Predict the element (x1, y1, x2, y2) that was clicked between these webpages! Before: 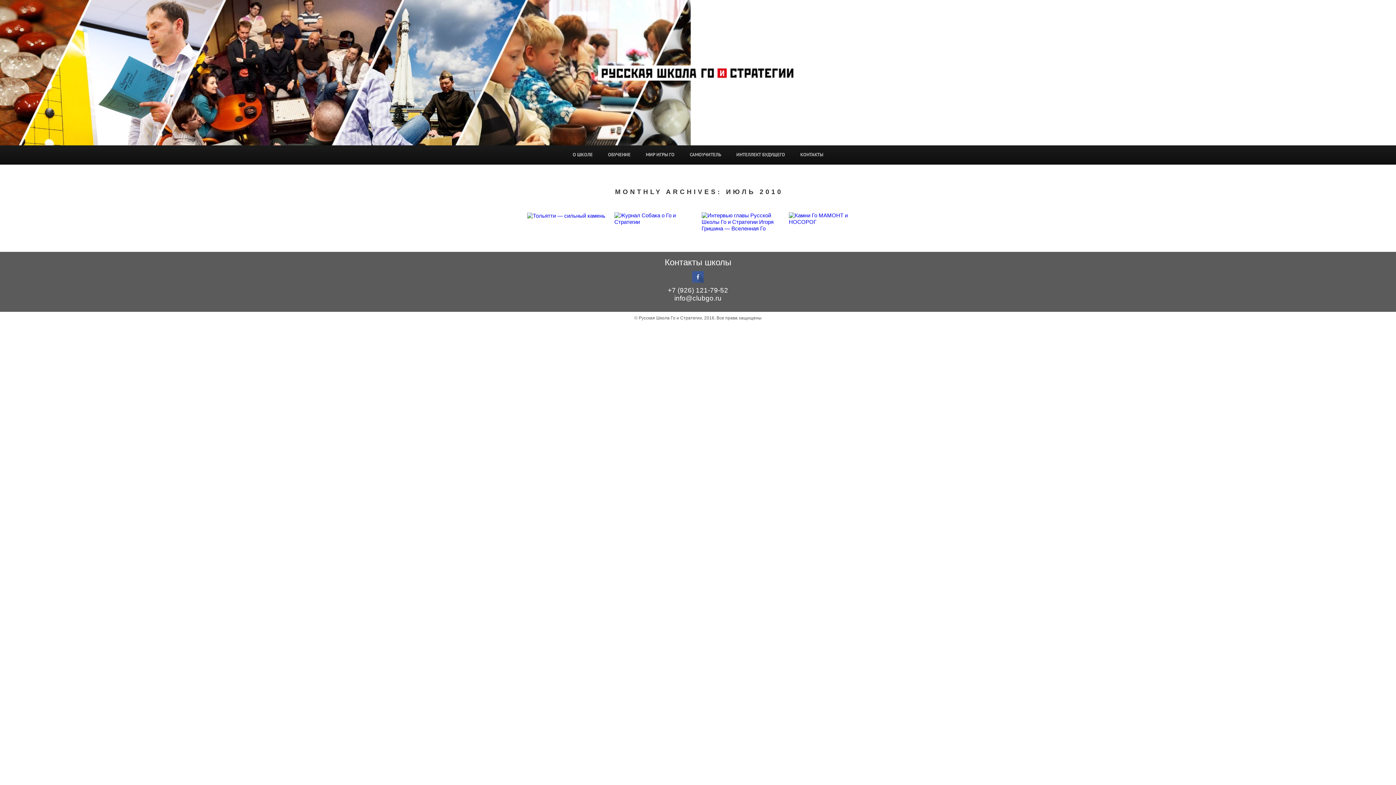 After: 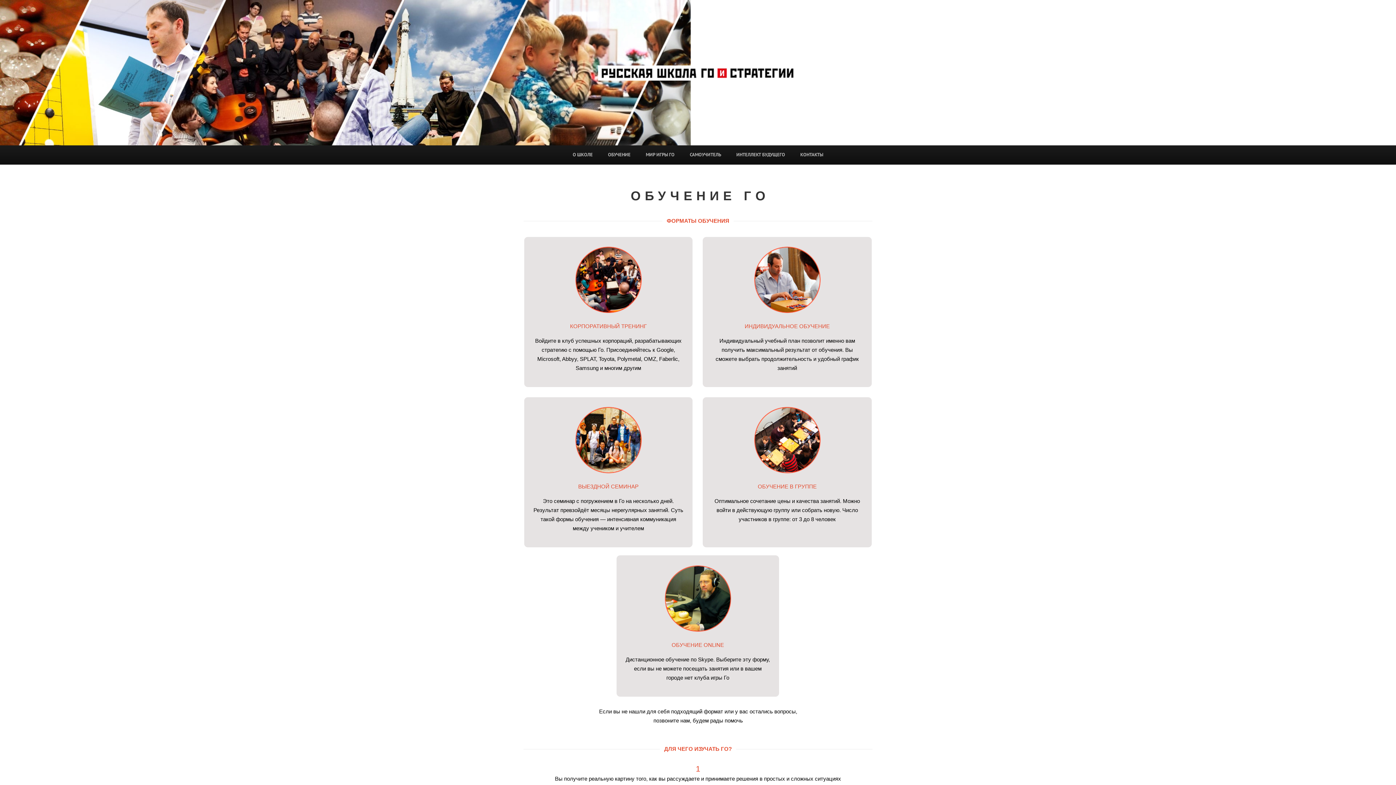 Action: label: ОБУЧЕНИЕ bbox: (603, 149, 635, 160)